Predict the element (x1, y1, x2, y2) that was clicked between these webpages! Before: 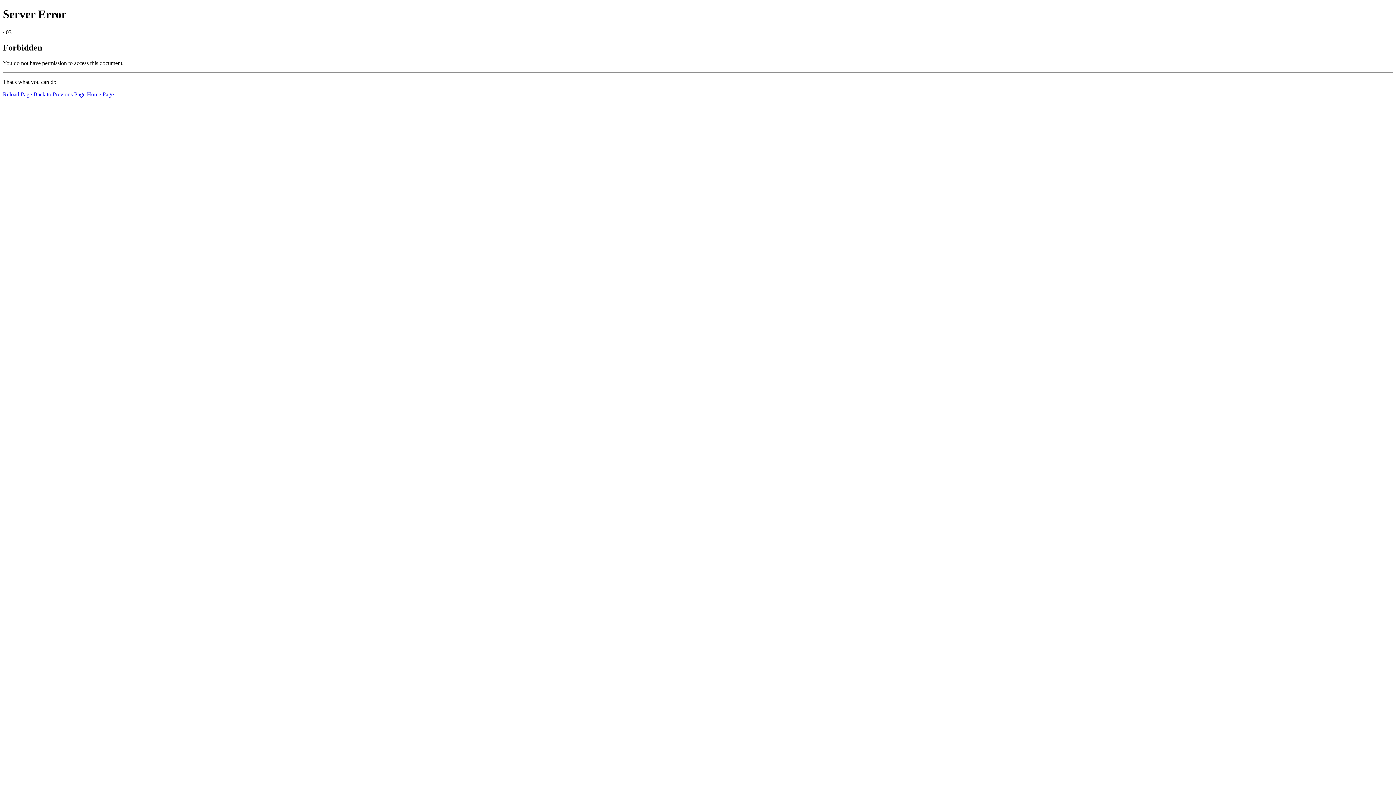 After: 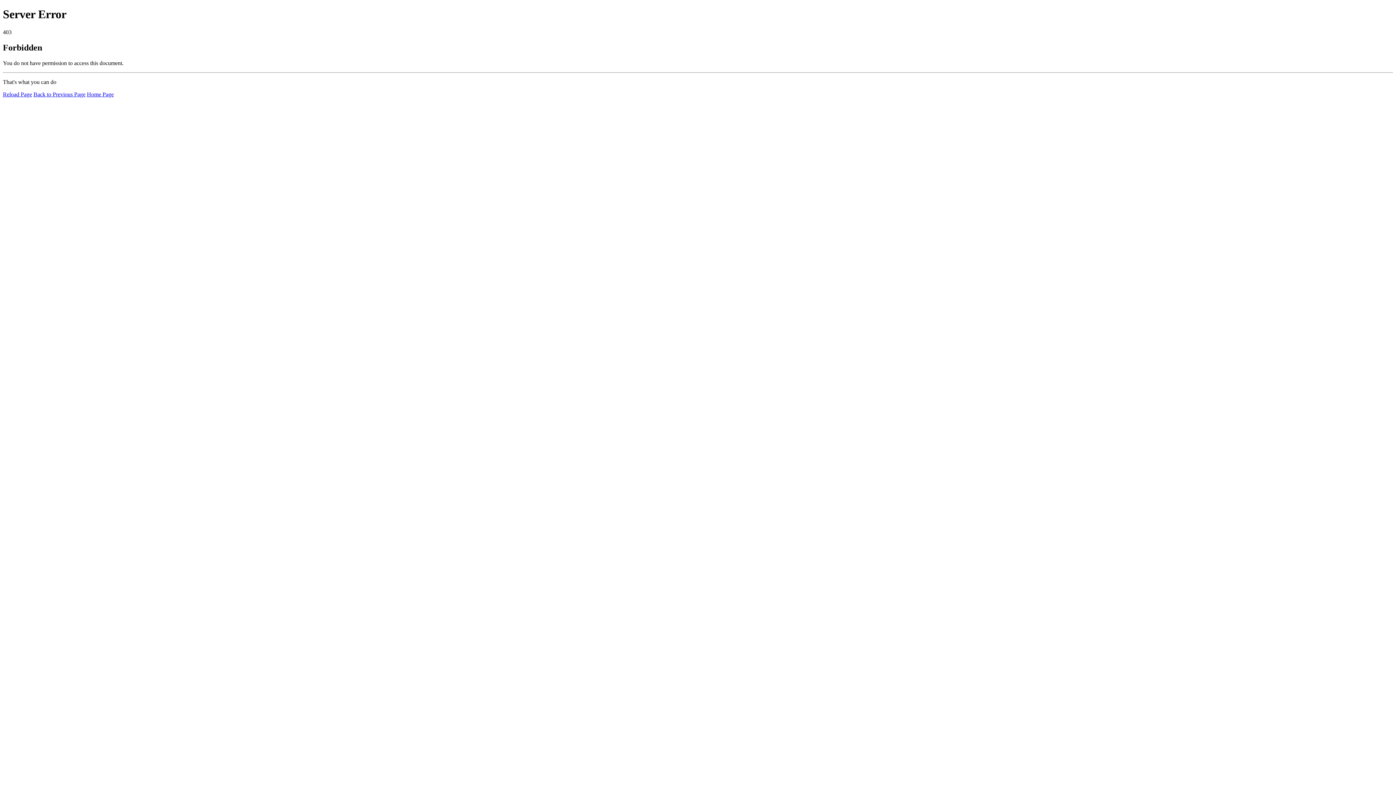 Action: label: Home Page bbox: (86, 91, 113, 97)